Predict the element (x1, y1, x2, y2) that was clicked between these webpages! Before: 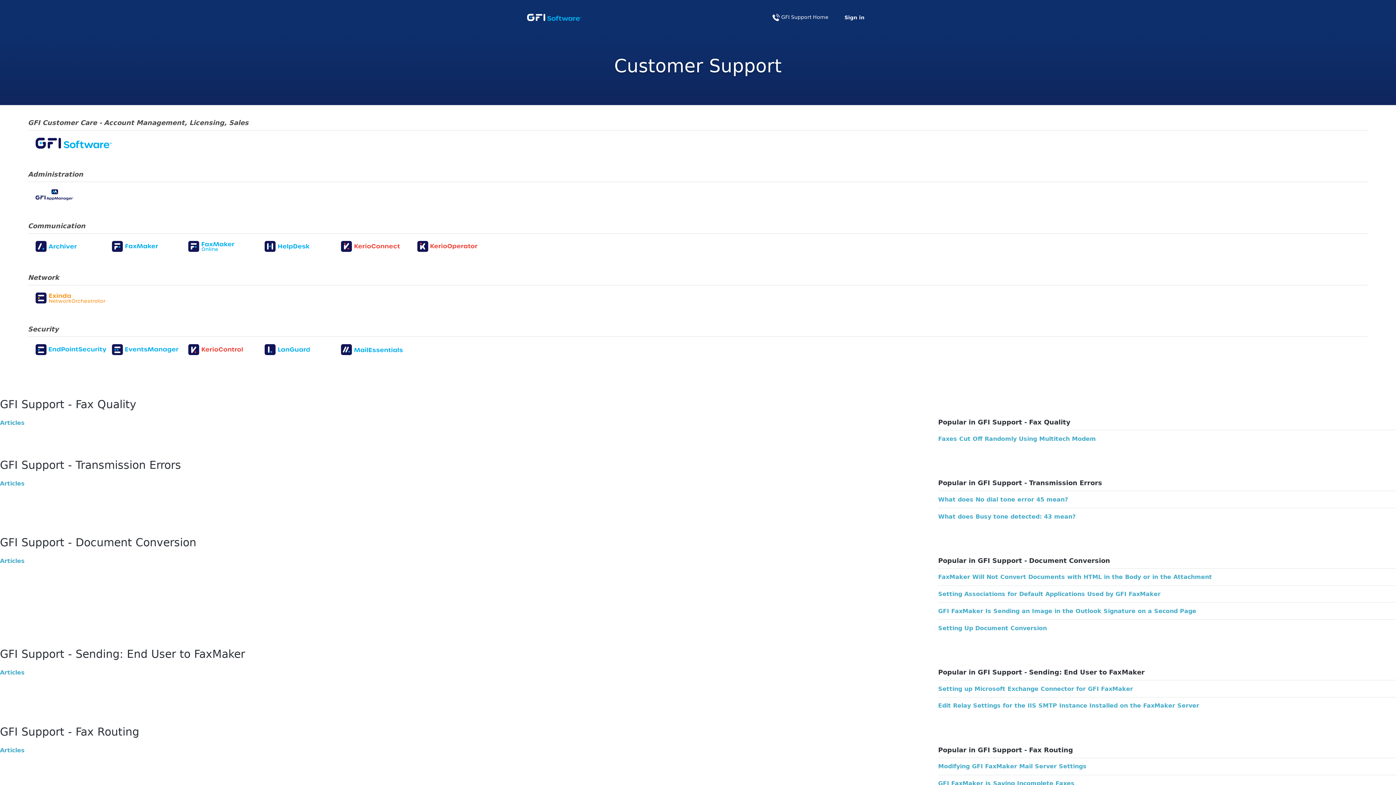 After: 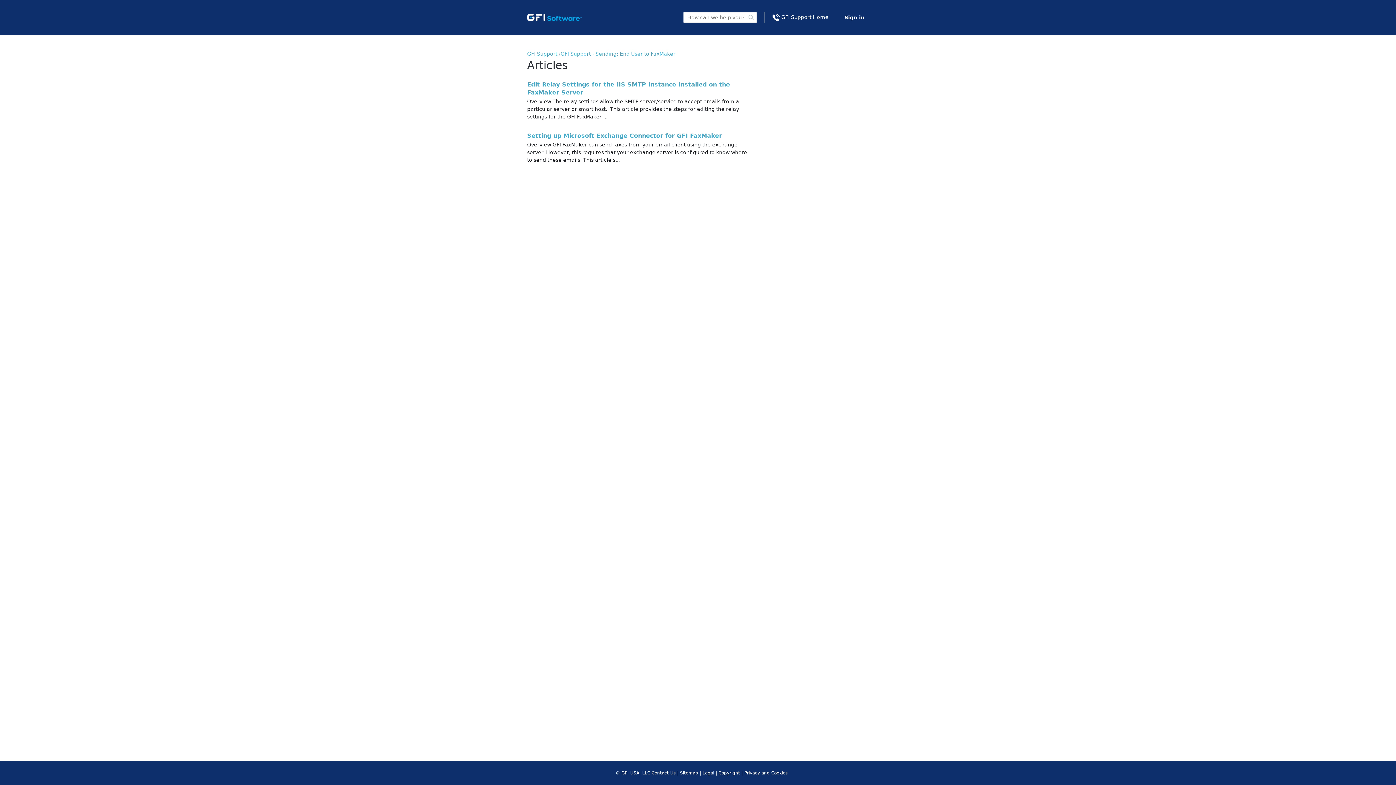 Action: label: Articles bbox: (0, 669, 24, 676)